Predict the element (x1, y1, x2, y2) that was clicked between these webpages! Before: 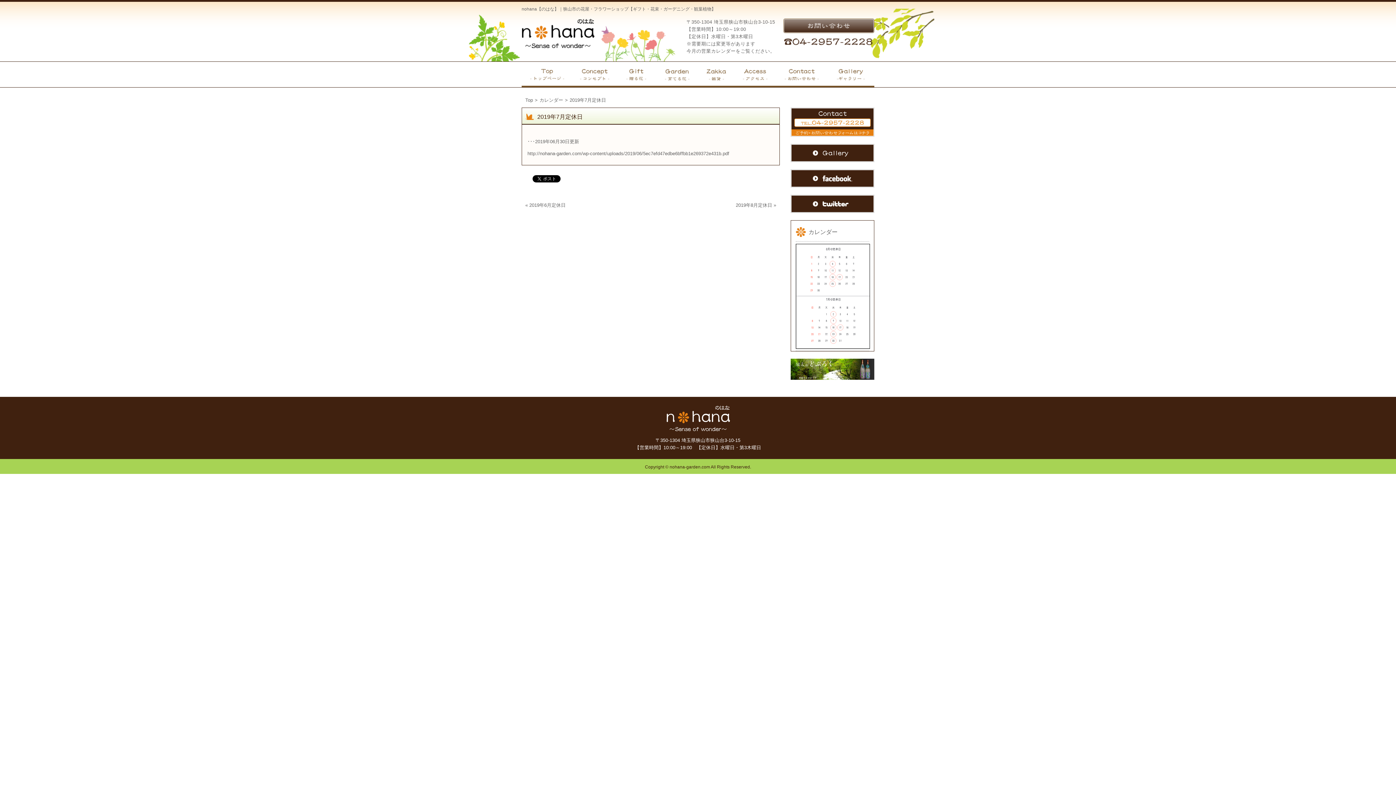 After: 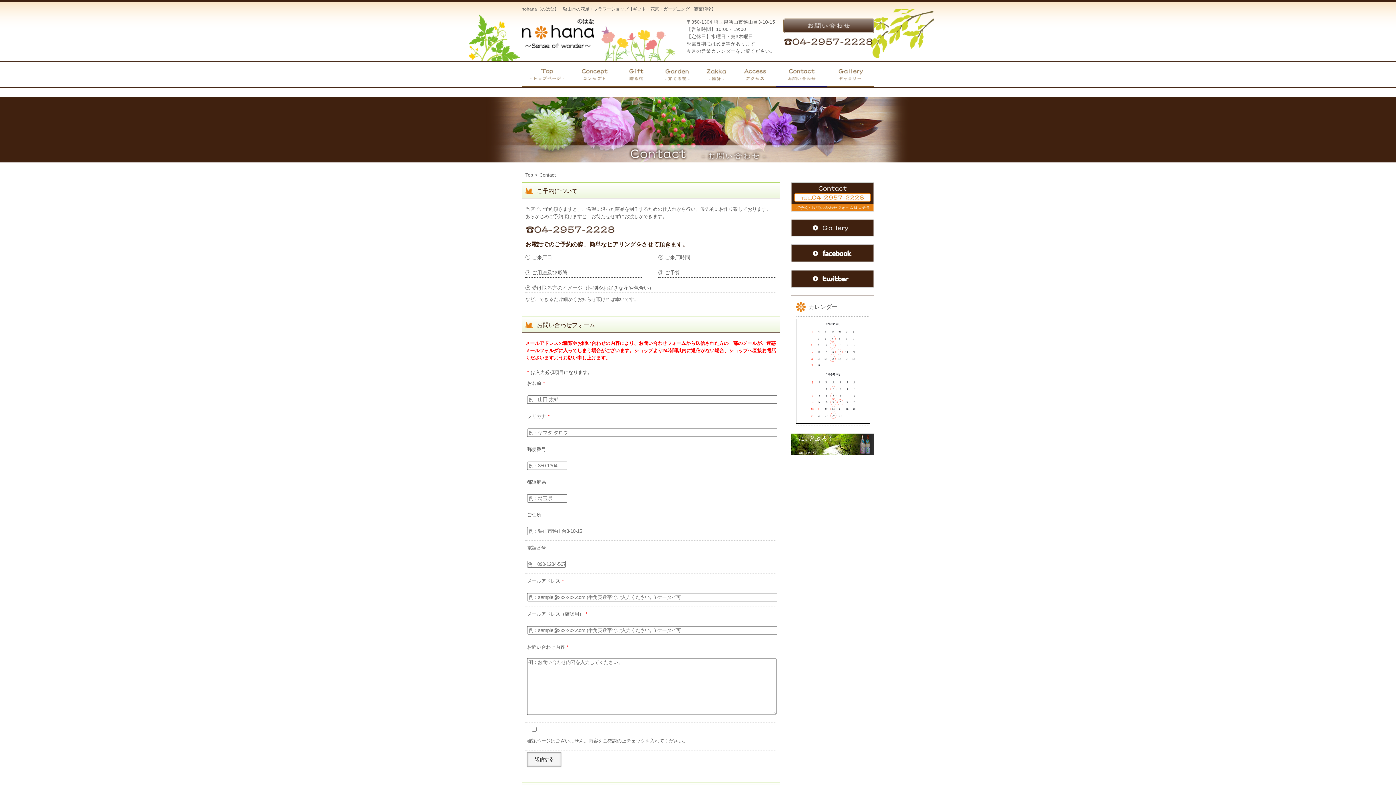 Action: bbox: (790, 130, 874, 135)